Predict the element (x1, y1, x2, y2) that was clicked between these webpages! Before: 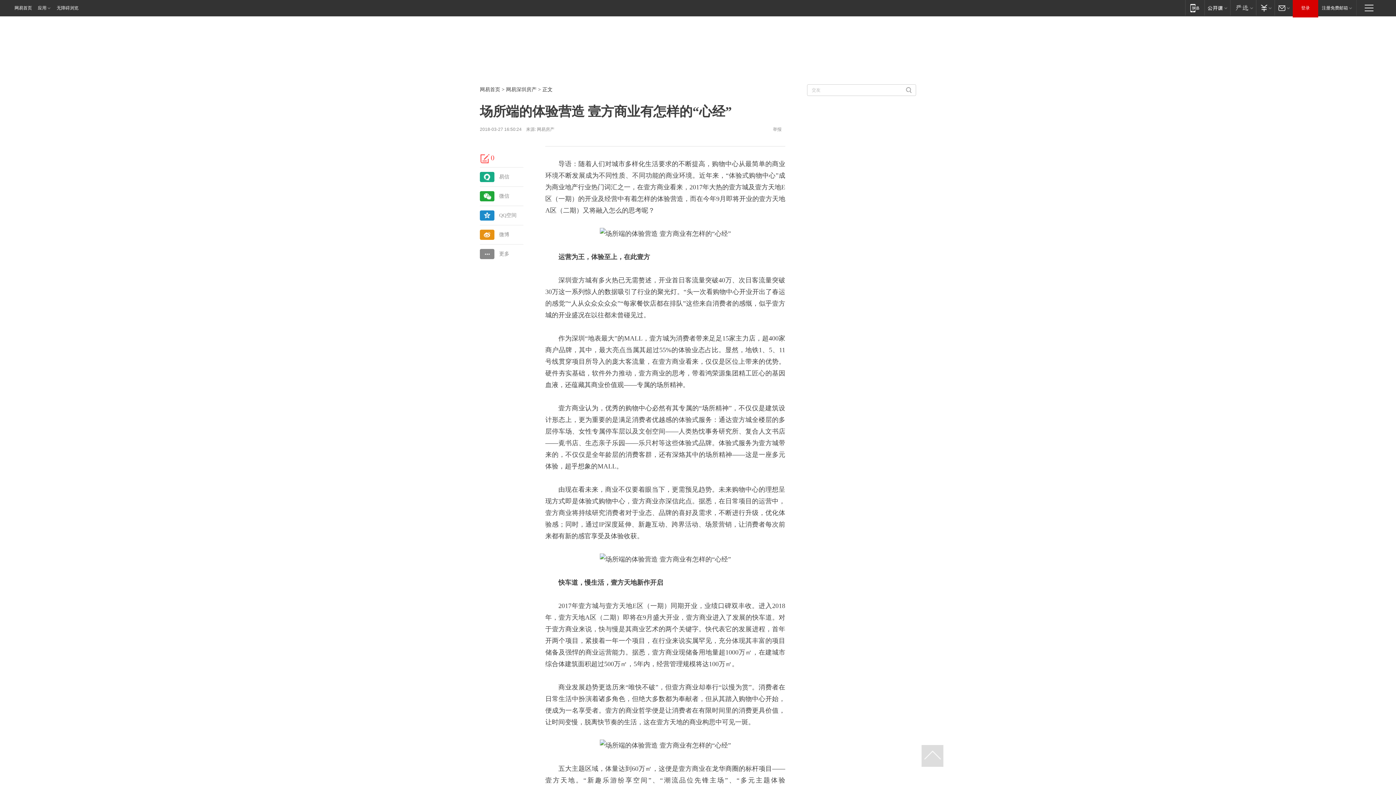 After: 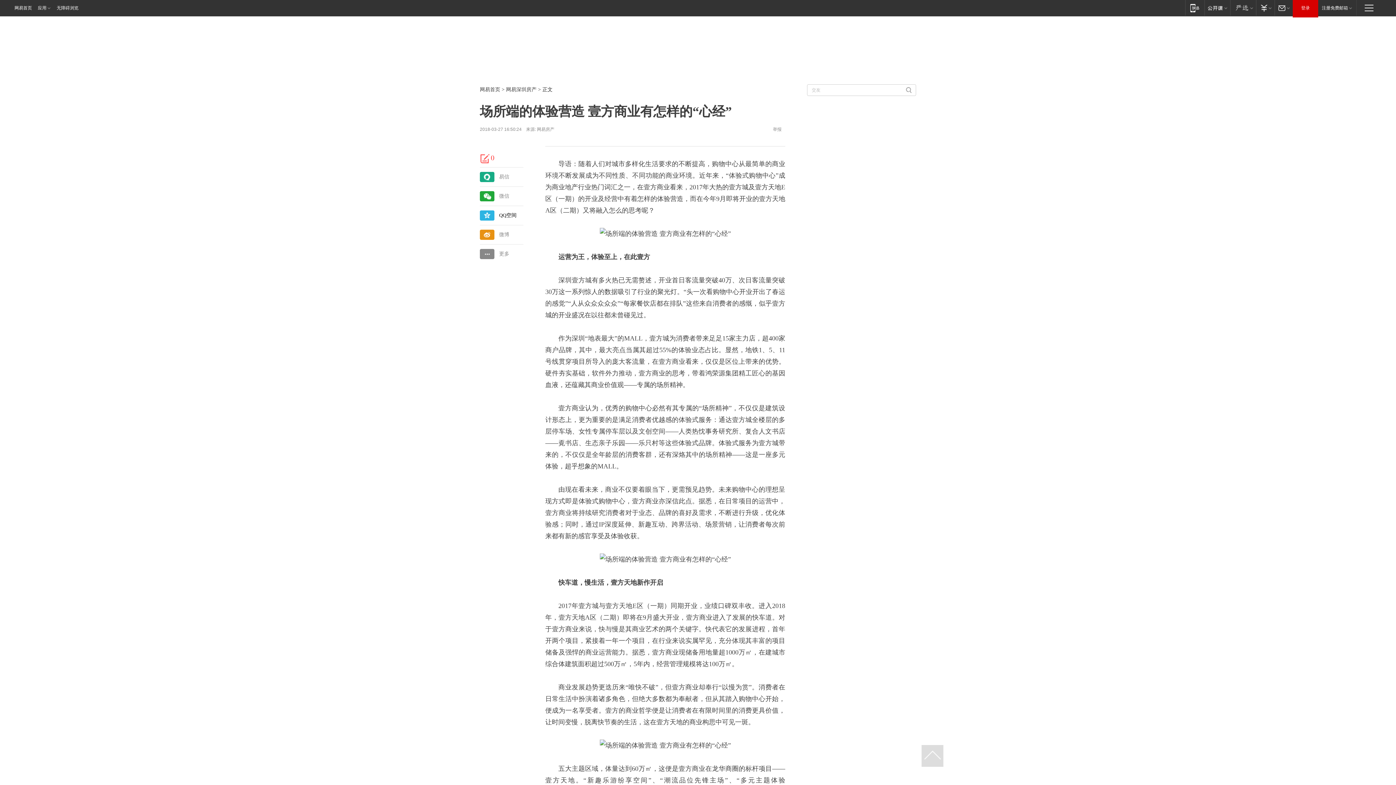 Action: label: QQ空间 bbox: (480, 210, 523, 220)